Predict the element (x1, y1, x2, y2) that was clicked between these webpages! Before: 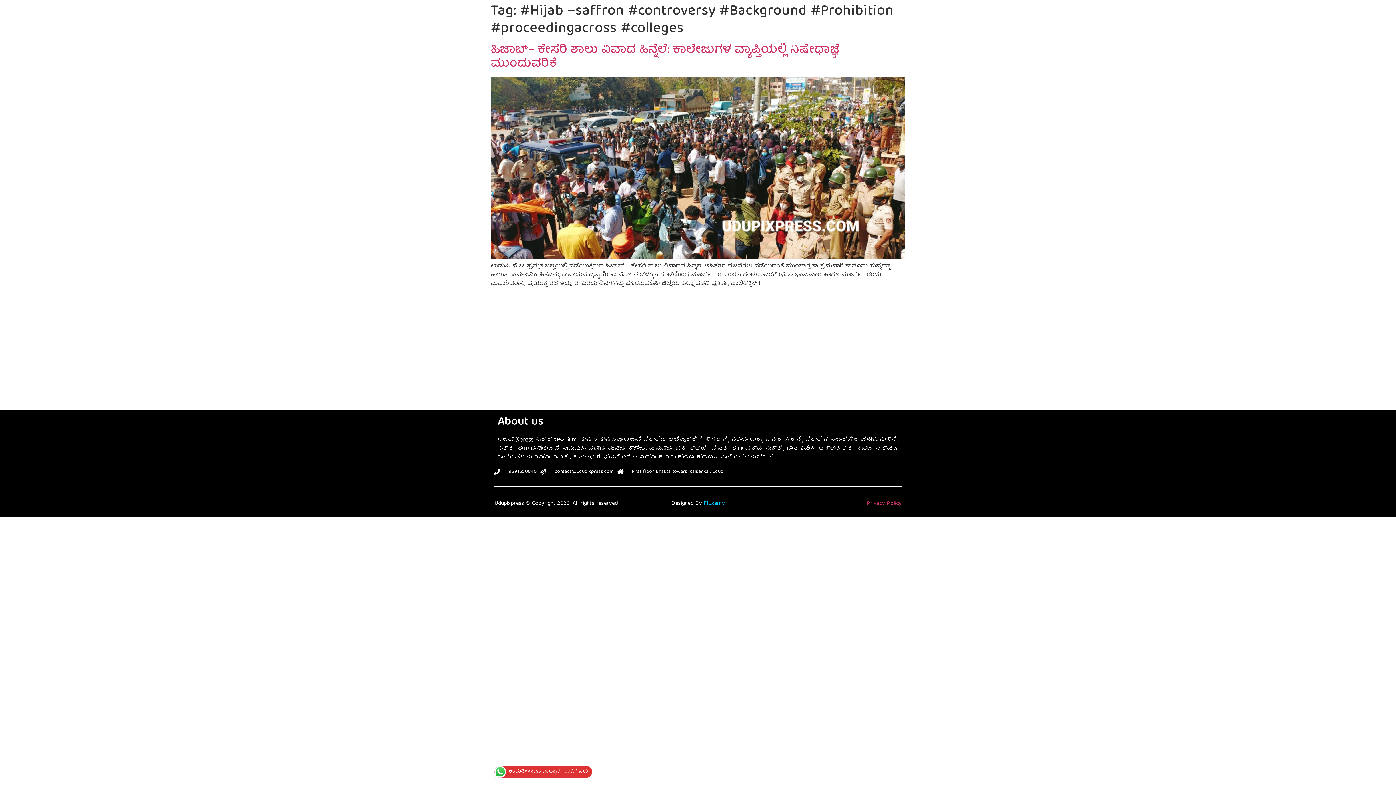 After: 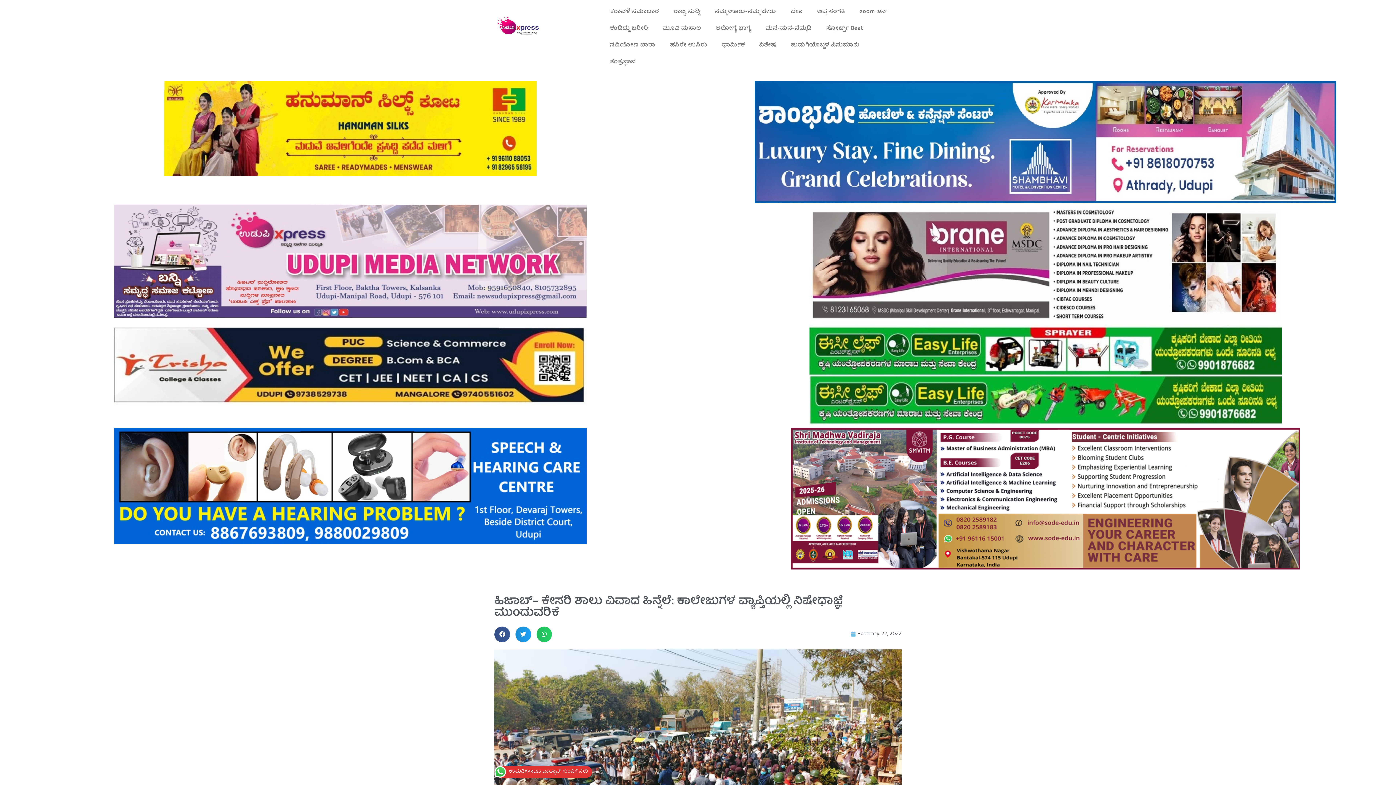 Action: bbox: (490, 252, 905, 262)